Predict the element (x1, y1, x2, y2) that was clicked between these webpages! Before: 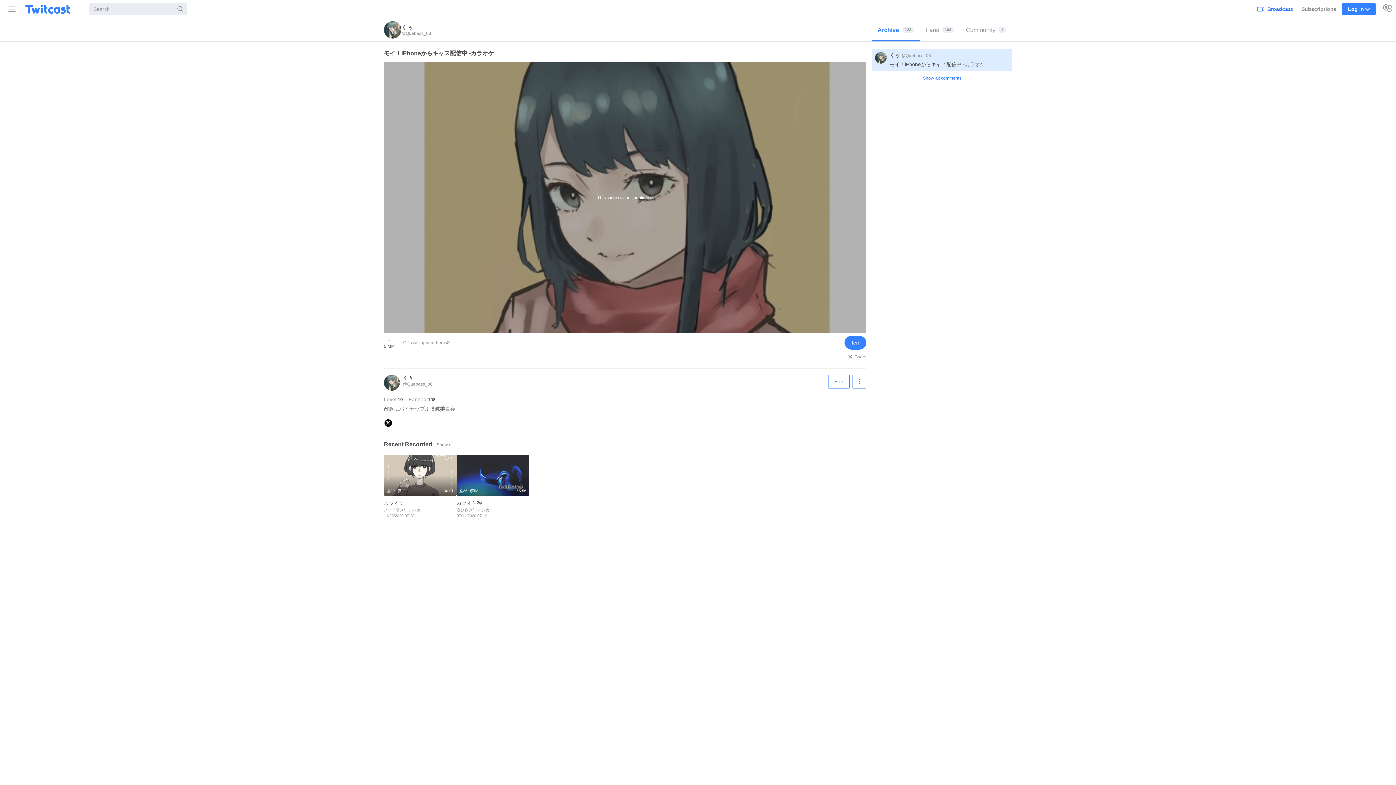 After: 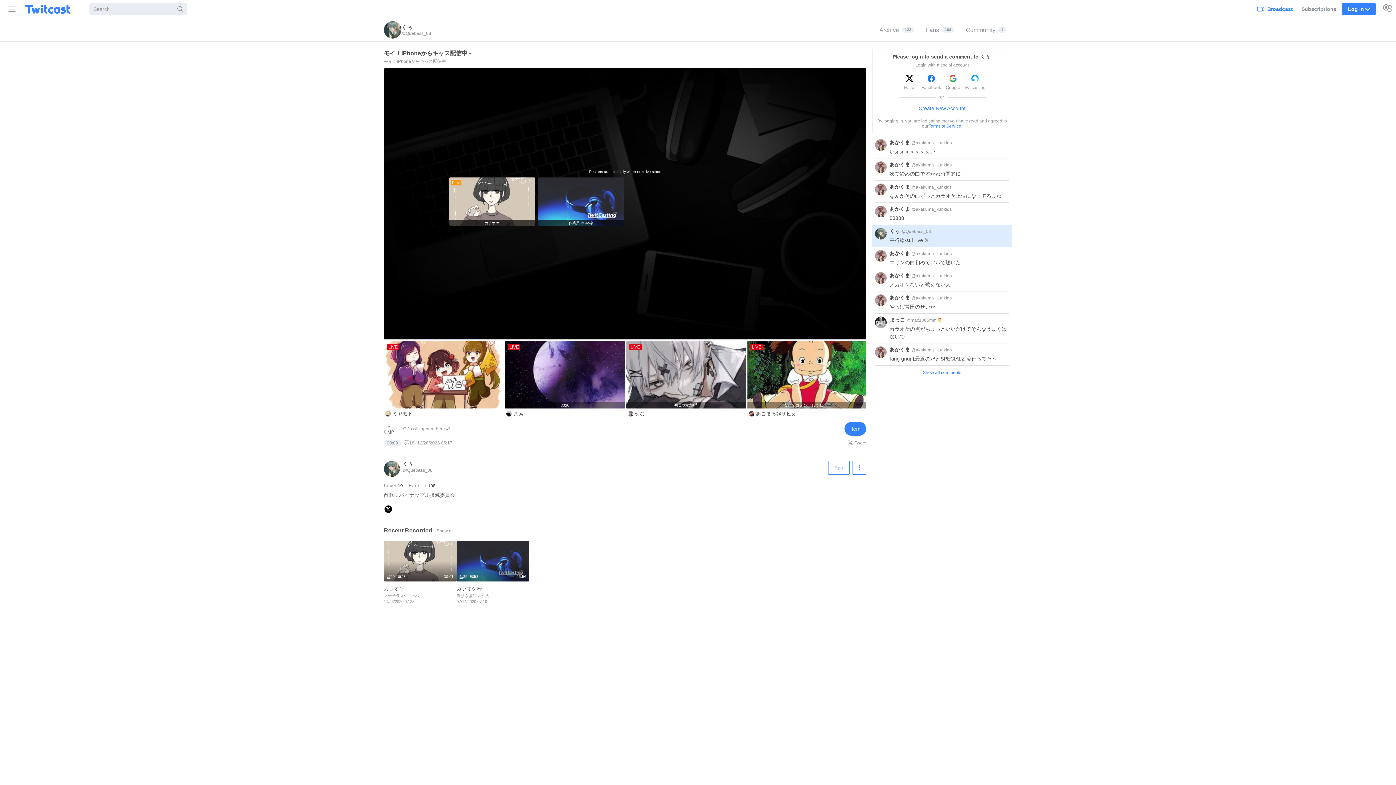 Action: bbox: (384, 21, 431, 38) label: くぅ
@Quebass_08